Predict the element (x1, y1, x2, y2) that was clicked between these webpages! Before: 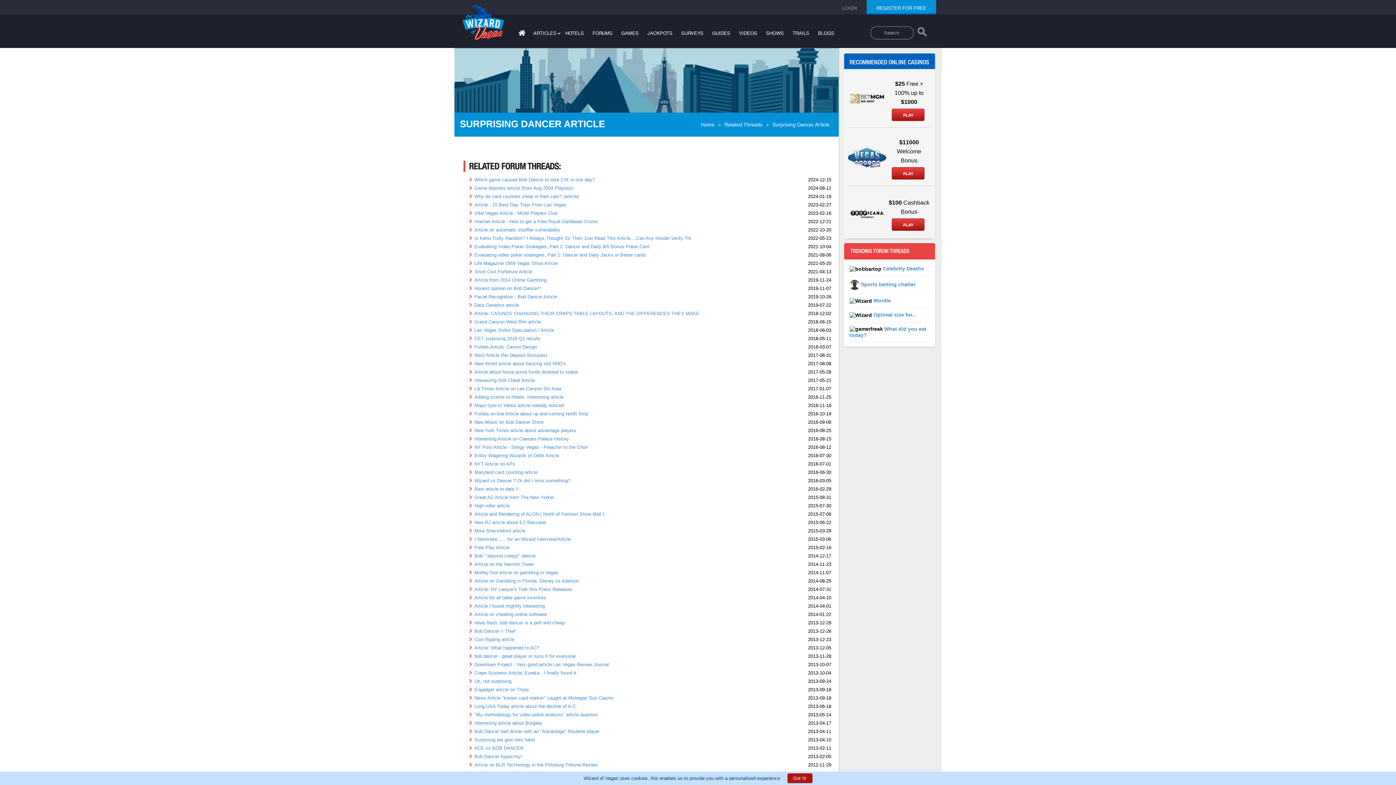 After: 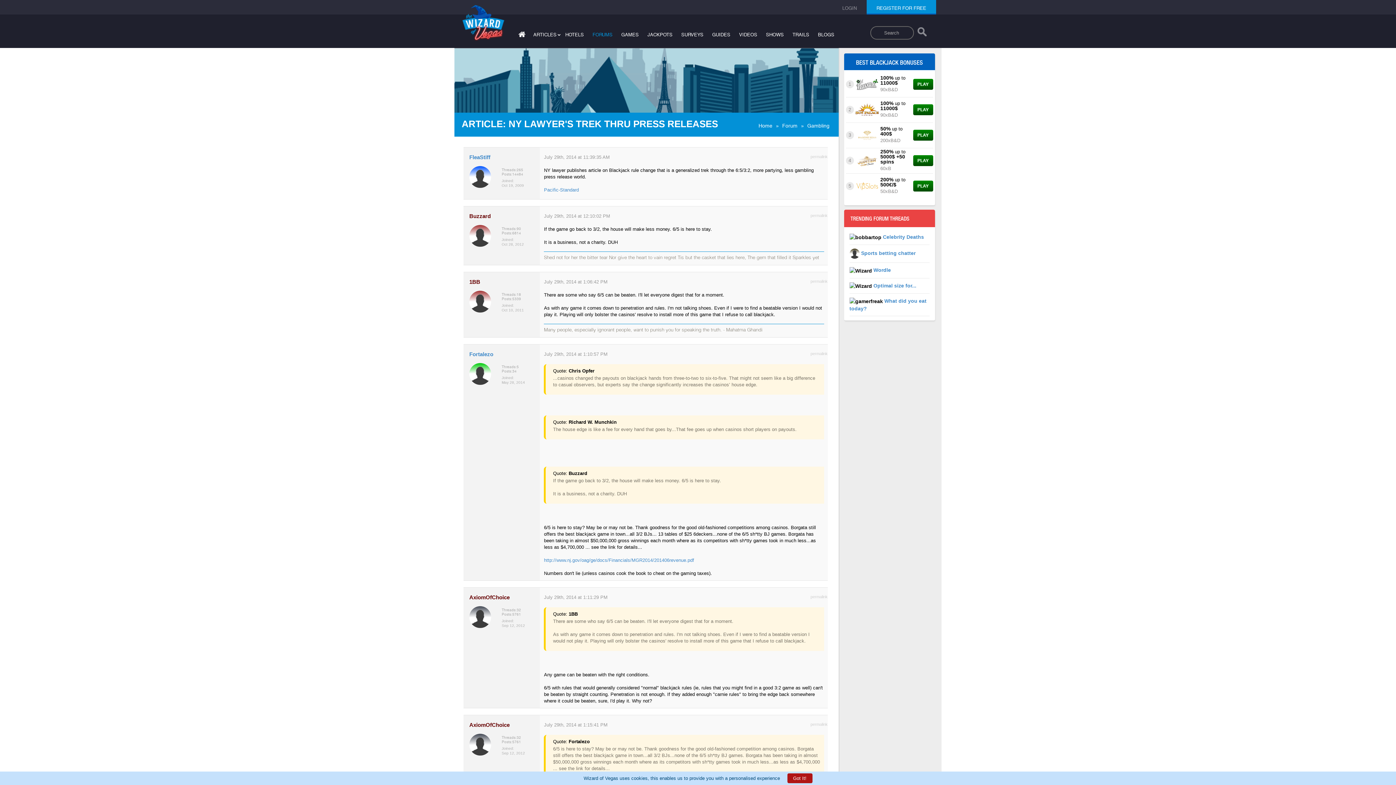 Action: label: Article: NY Lawyer's Trek thru Press Releases bbox: (474, 587, 572, 592)